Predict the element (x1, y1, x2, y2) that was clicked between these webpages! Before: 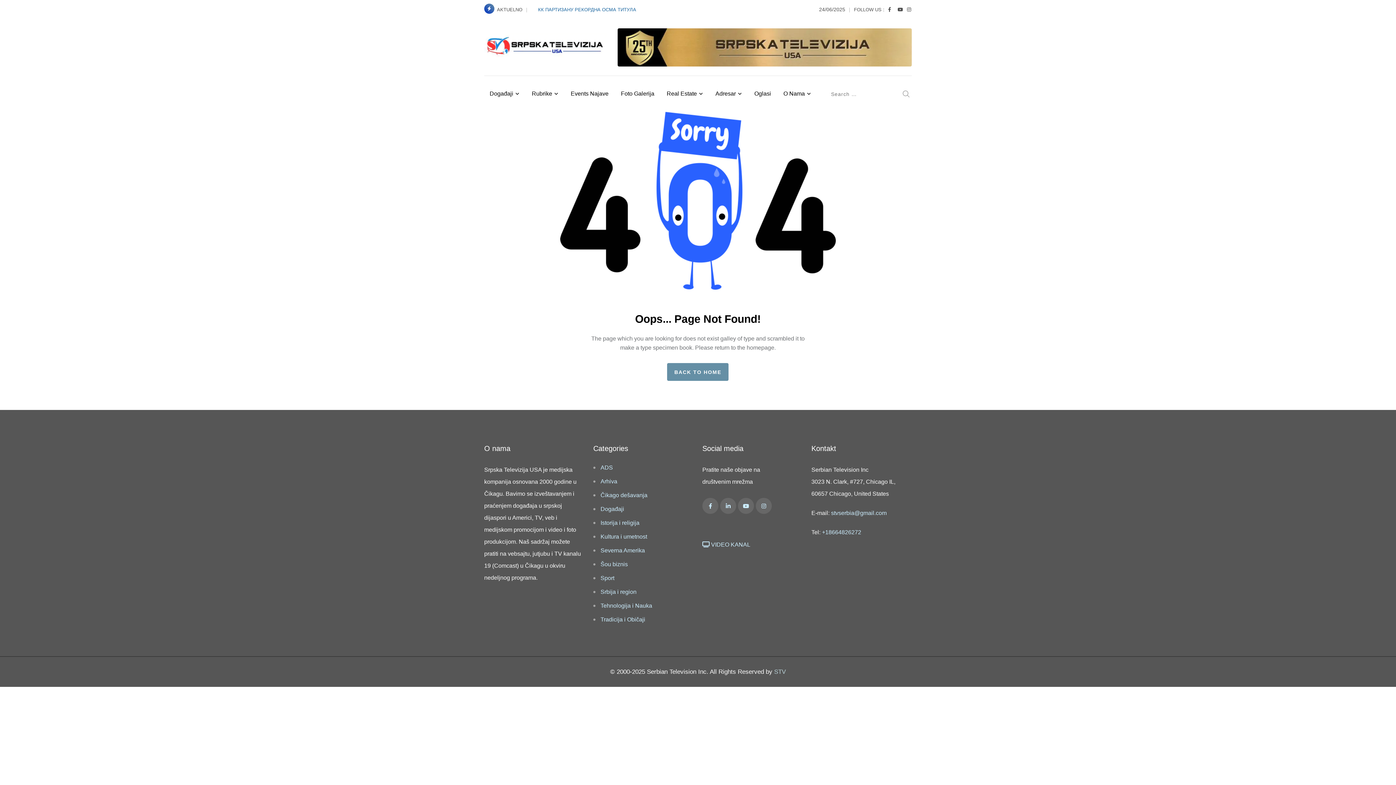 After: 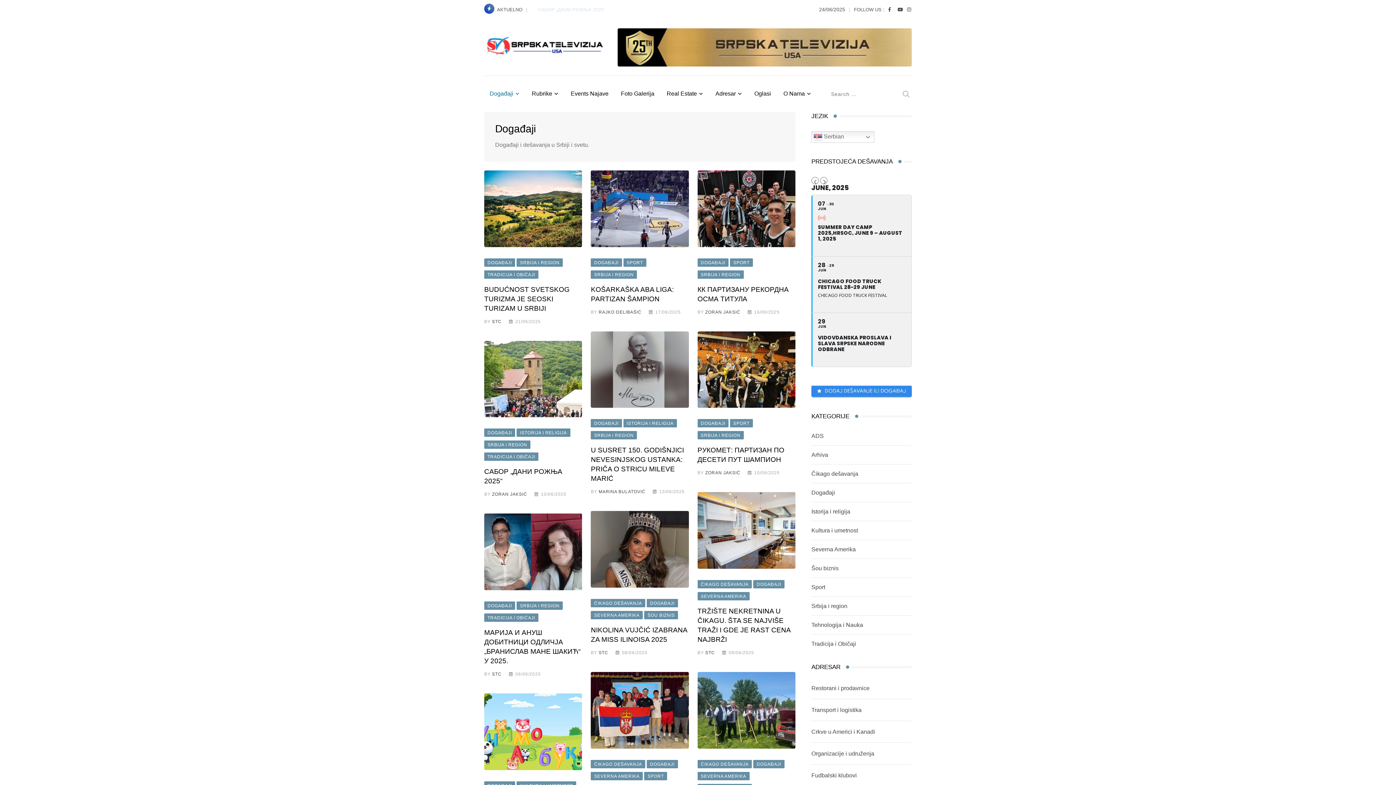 Action: bbox: (593, 505, 624, 513) label: Događaji